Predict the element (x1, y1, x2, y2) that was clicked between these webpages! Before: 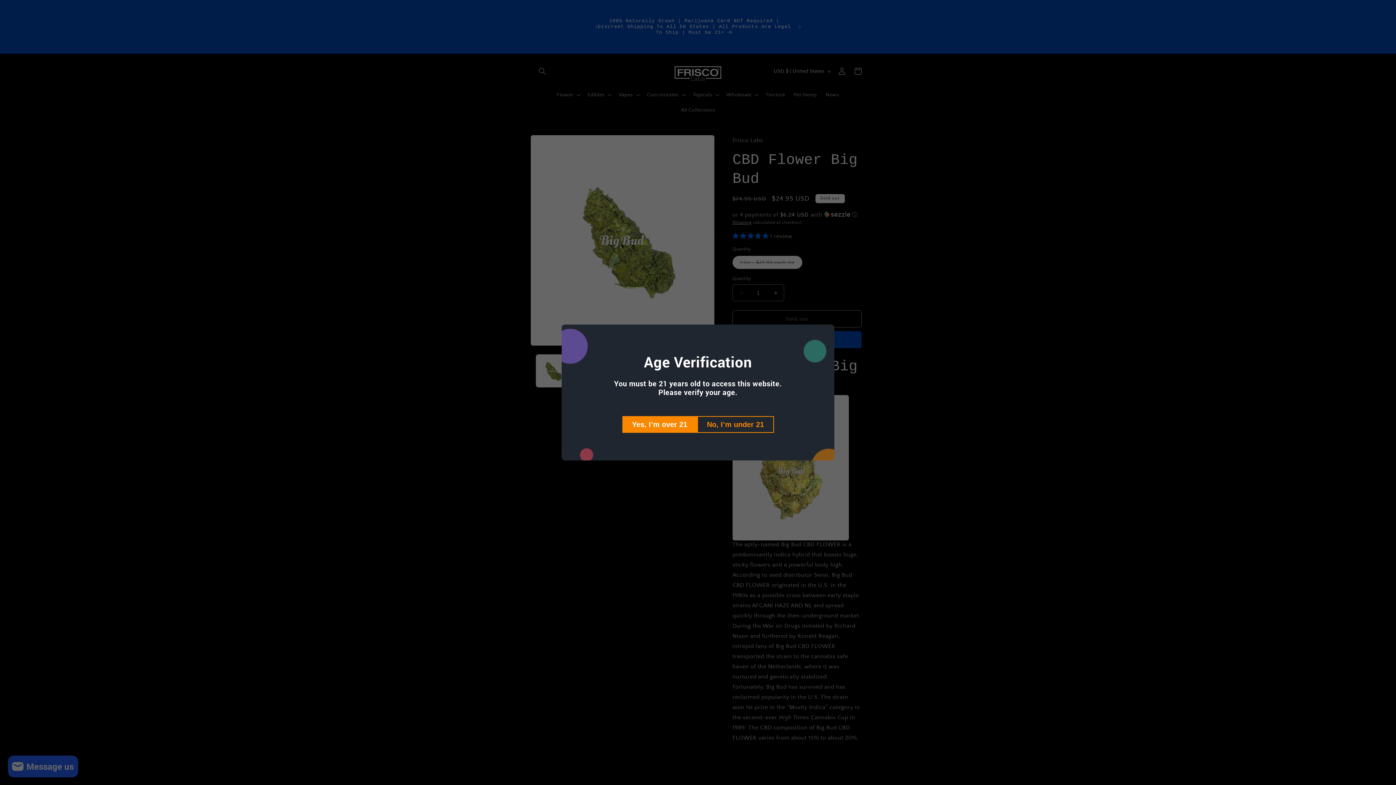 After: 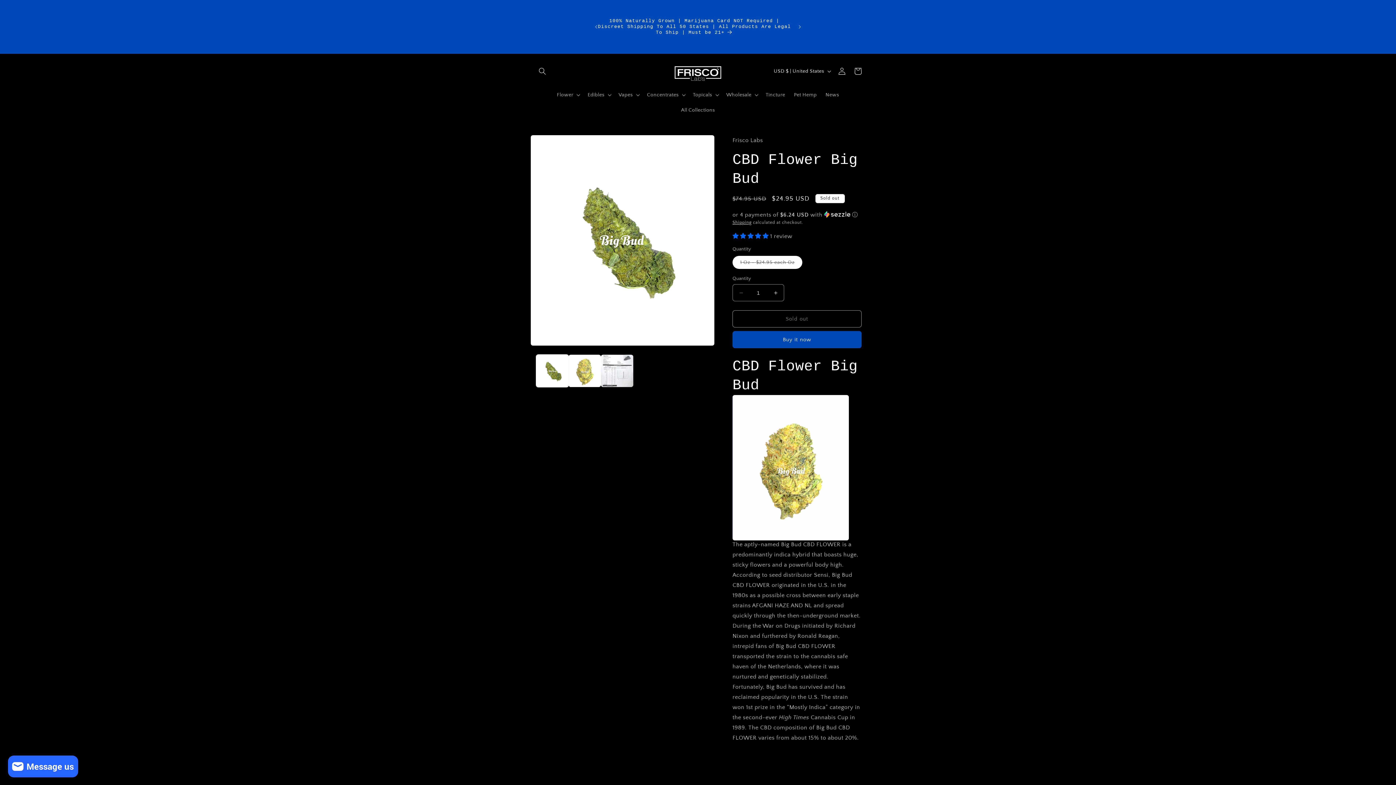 Action: label: Yes, I’m over 21 bbox: (622, 416, 697, 433)